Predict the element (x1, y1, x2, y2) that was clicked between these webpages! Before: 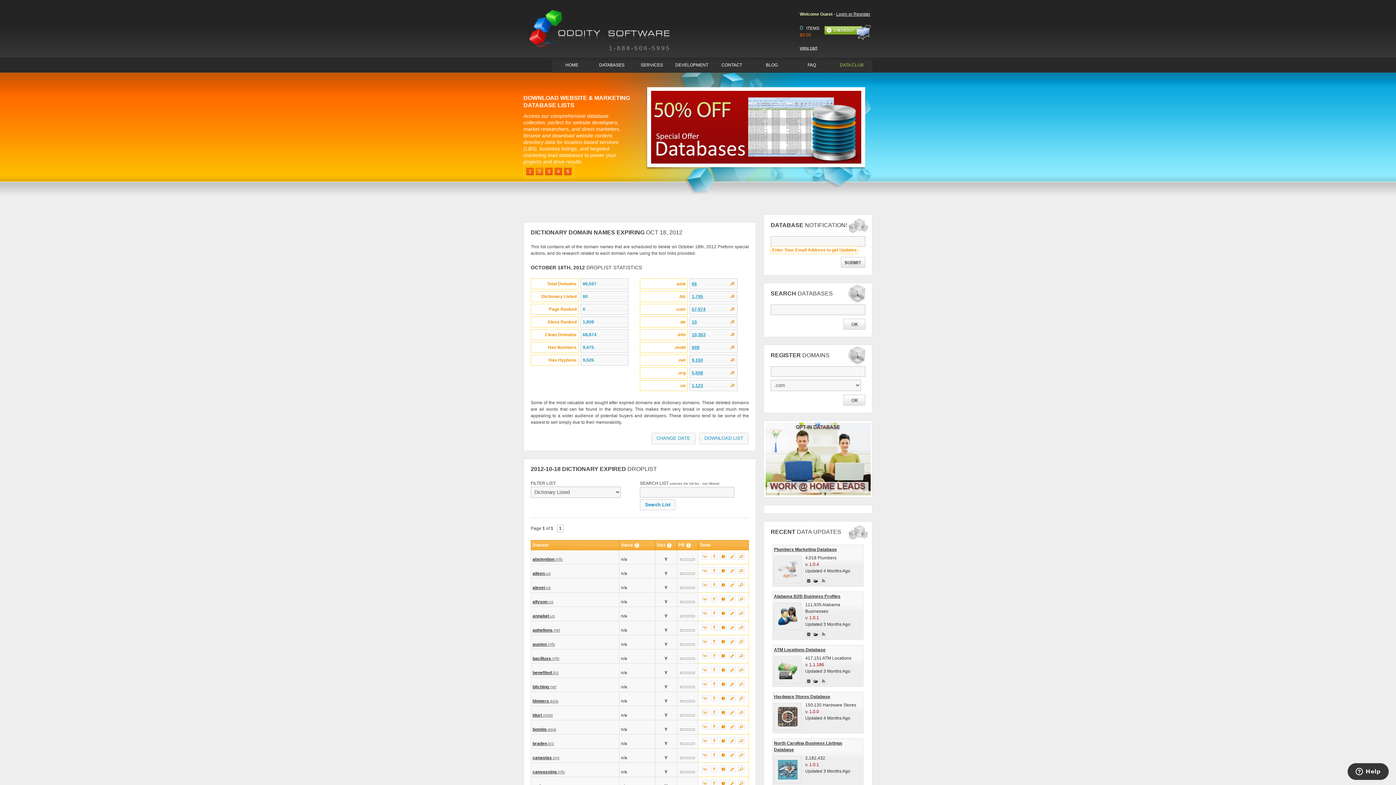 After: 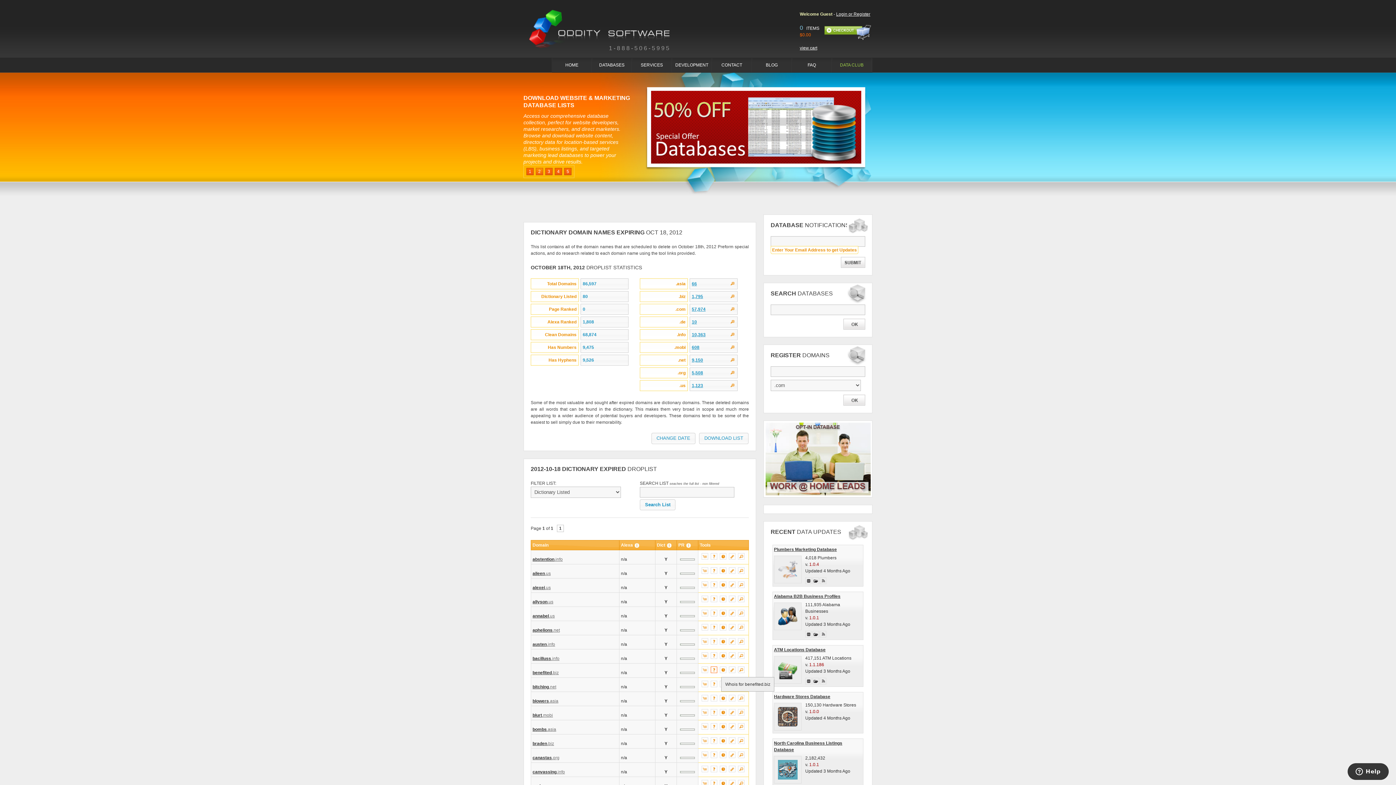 Action: bbox: (710, 666, 717, 673)